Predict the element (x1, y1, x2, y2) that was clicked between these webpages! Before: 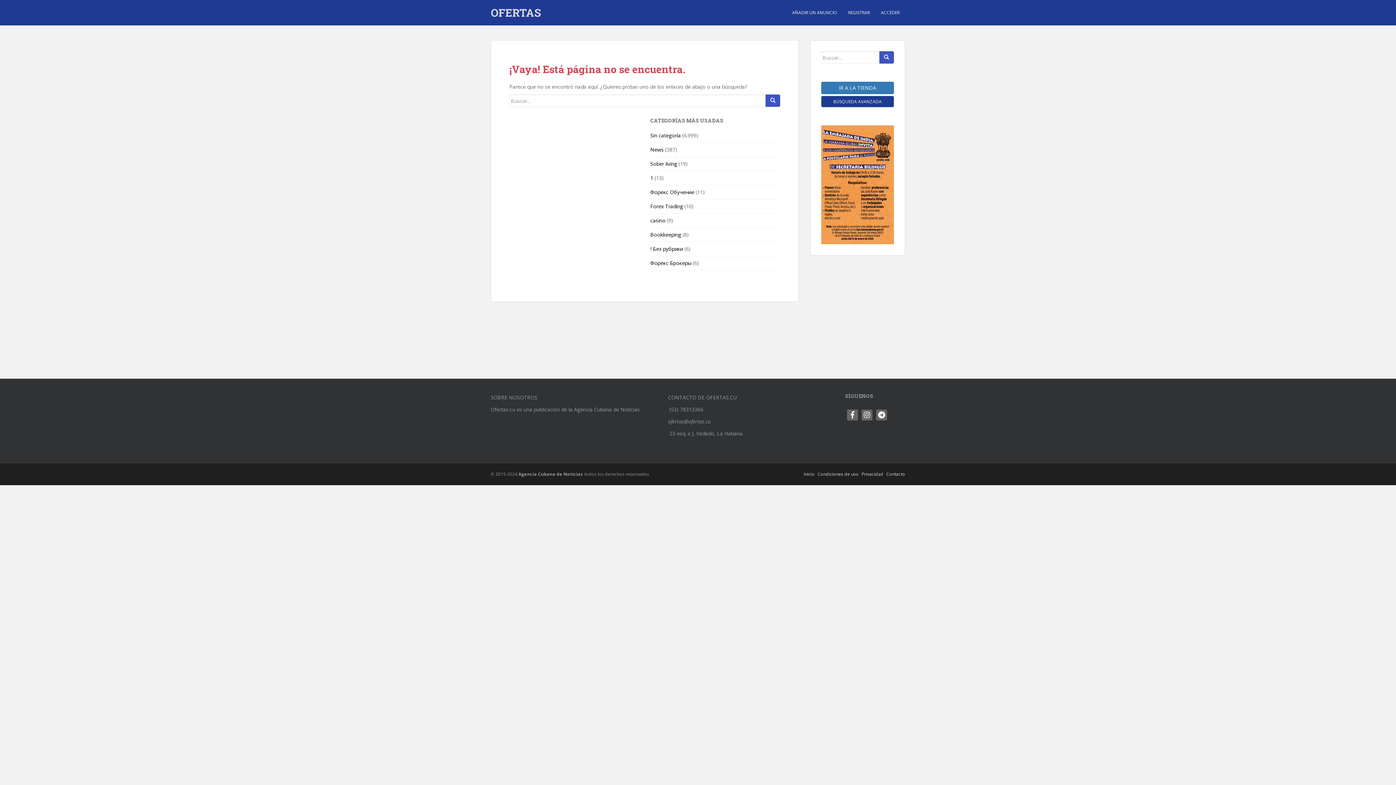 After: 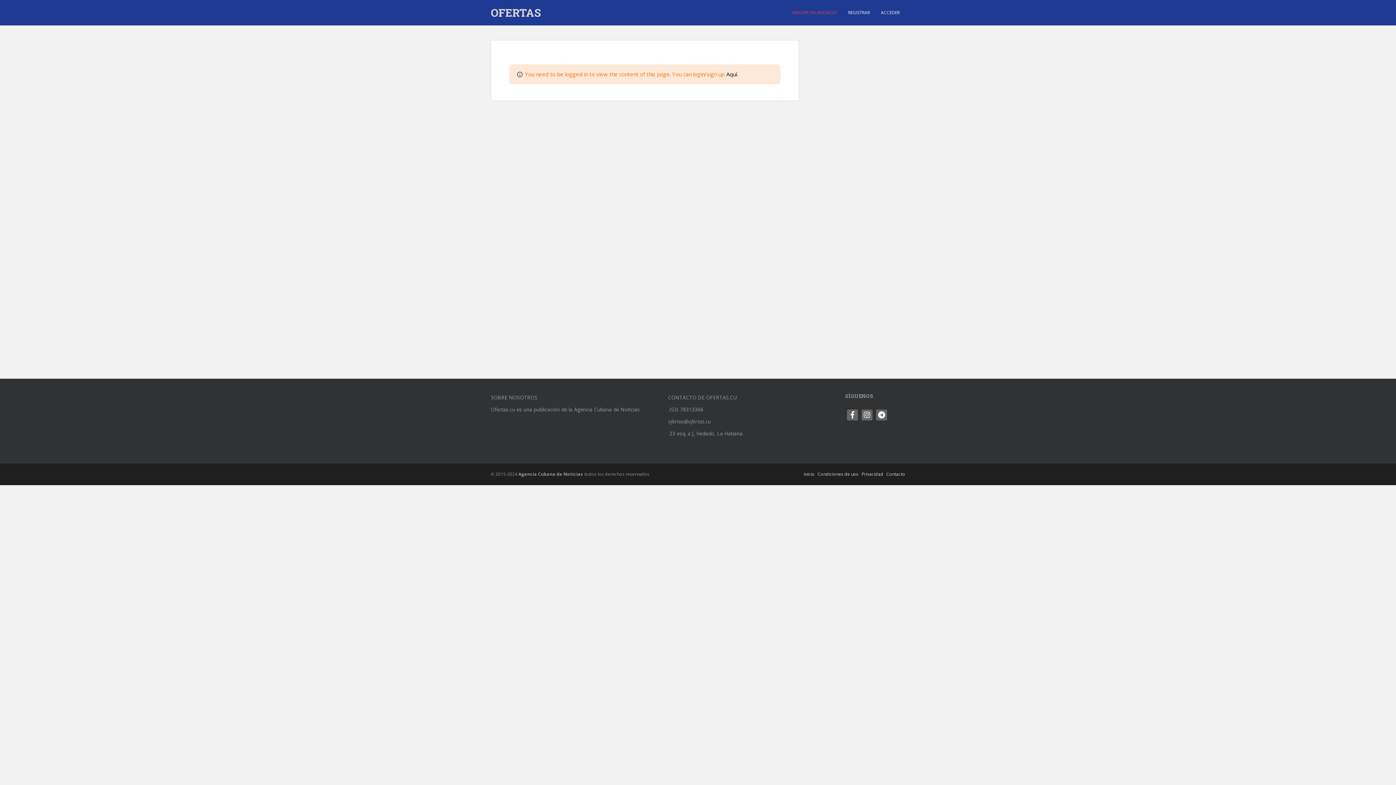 Action: bbox: (792, 5, 837, 20) label: AÑADIR UN ANUNCIO